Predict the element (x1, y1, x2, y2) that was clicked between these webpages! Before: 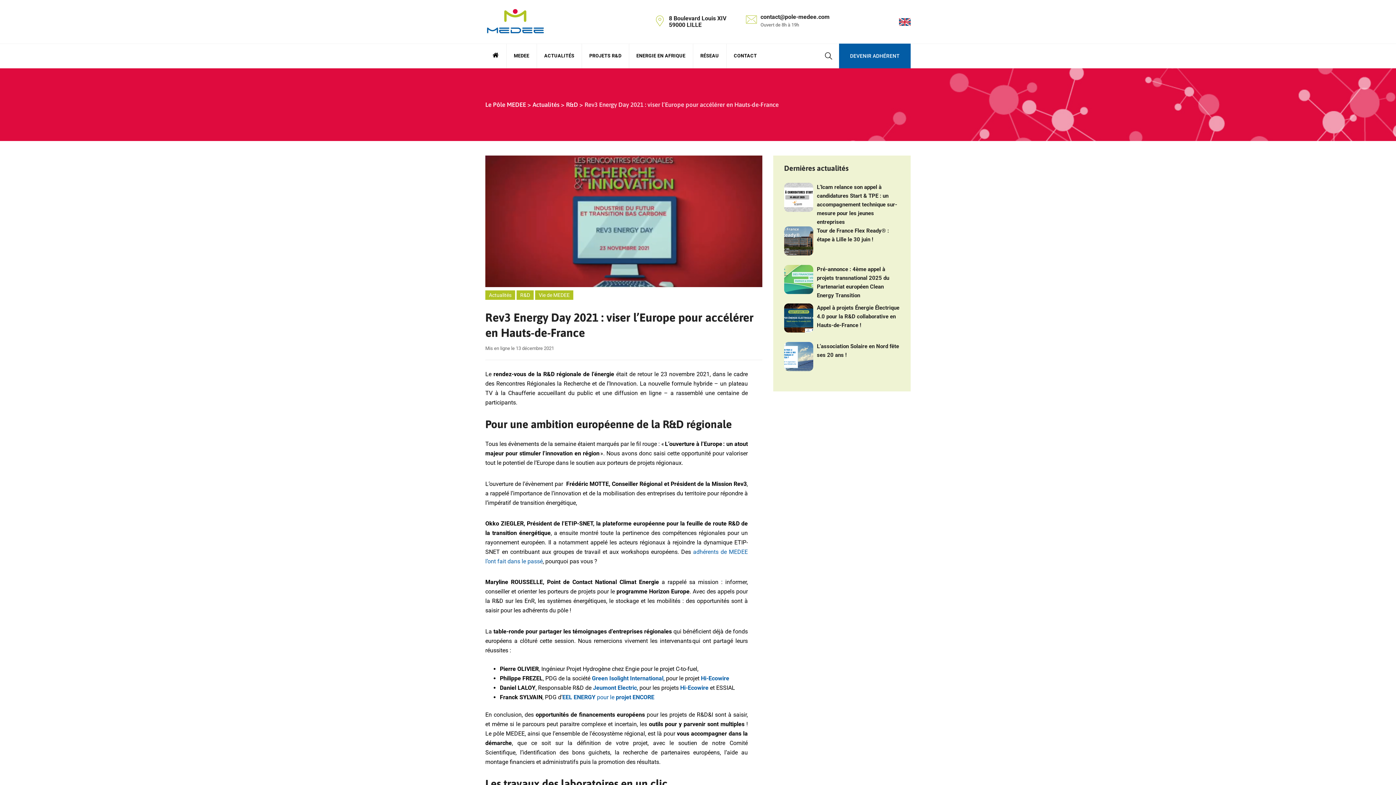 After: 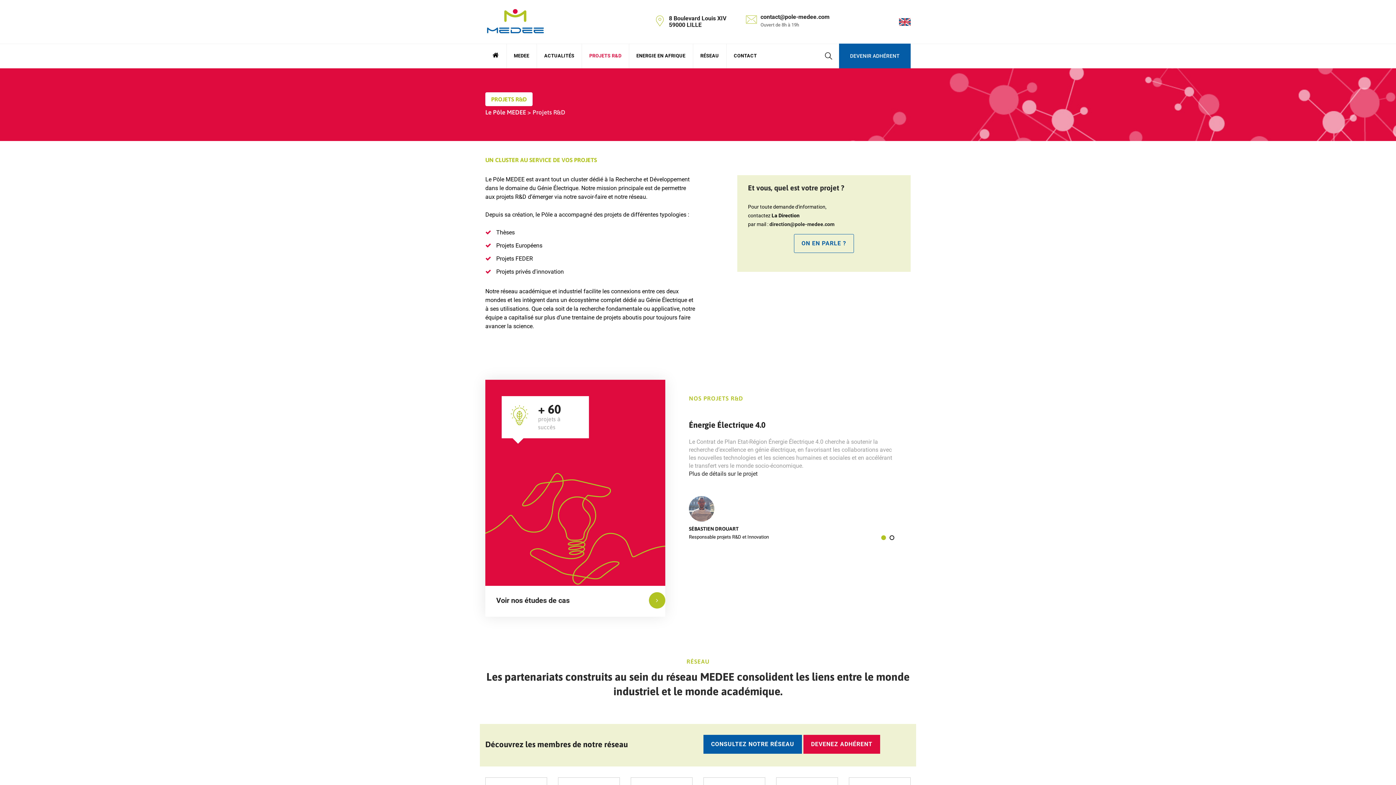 Action: bbox: (589, 43, 621, 68) label: PROJETS R&D